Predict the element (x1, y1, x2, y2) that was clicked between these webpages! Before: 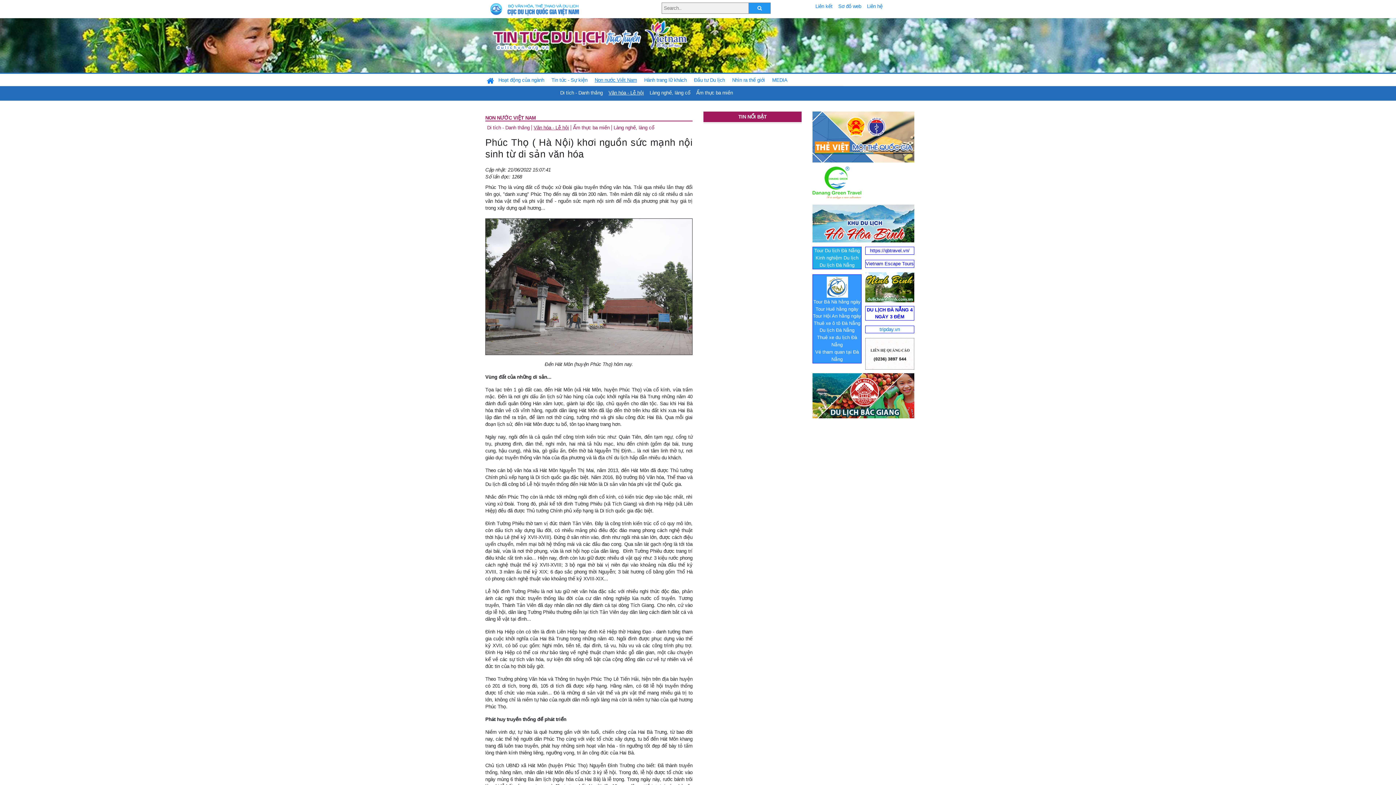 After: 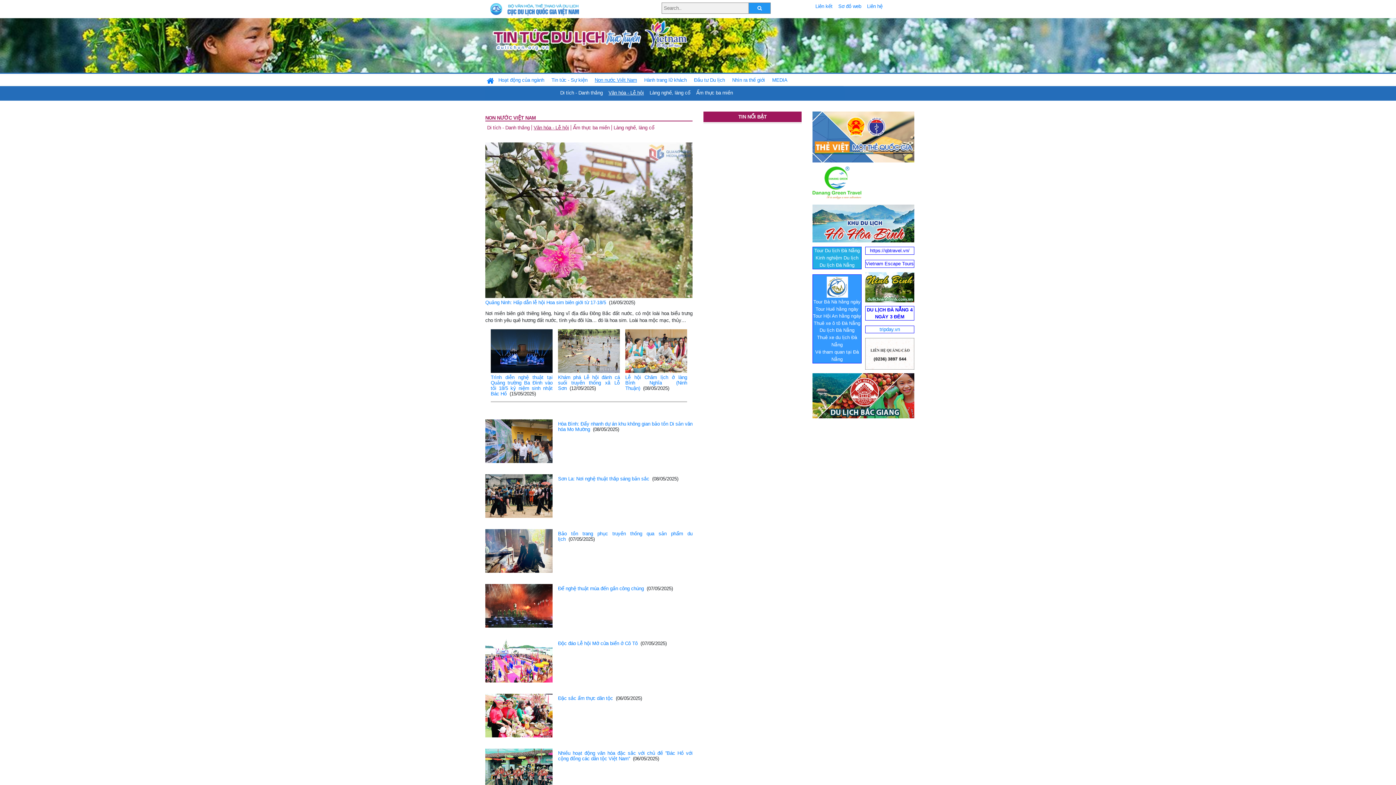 Action: bbox: (606, 87, 646, 98) label: Văn hóa - Lễ hội